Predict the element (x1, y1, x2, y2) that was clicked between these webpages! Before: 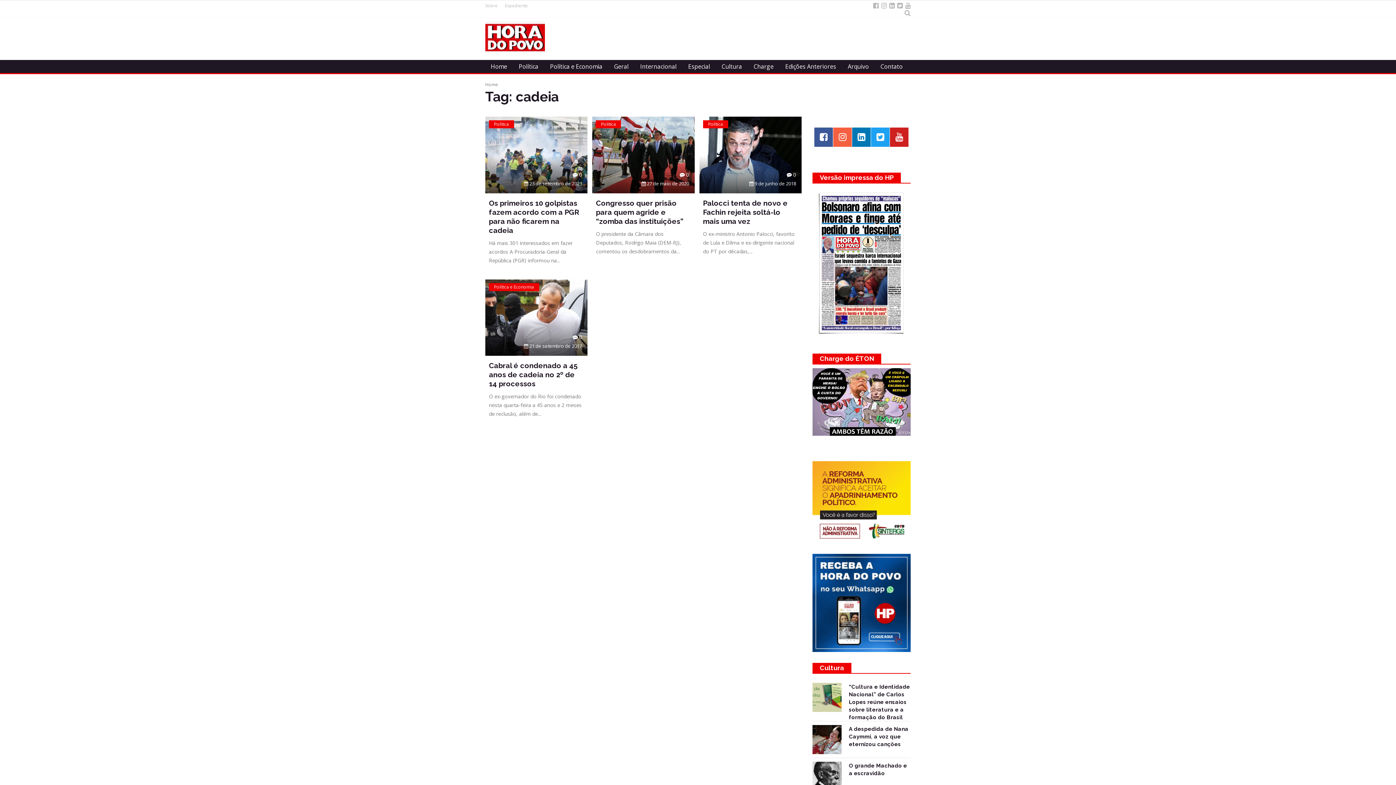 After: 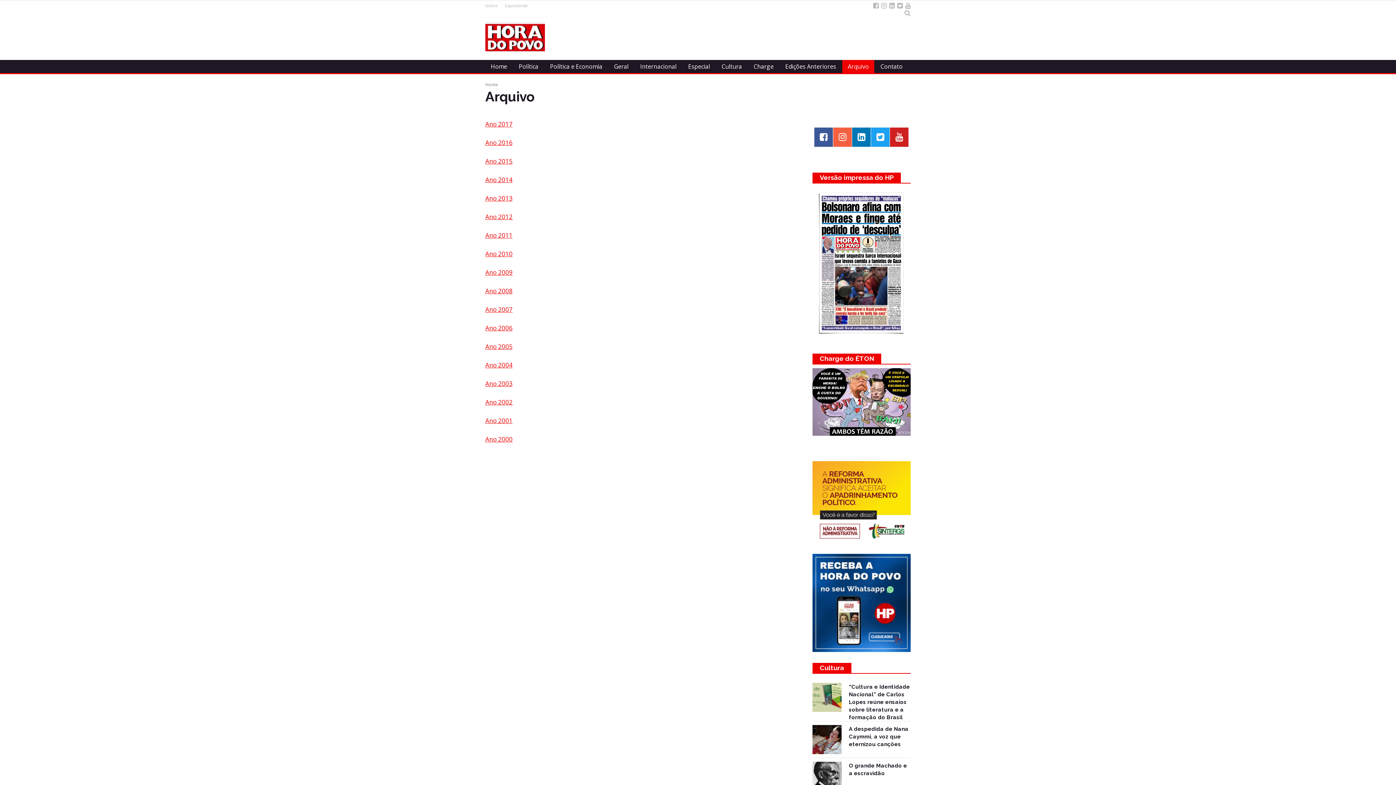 Action: label: Arquivo bbox: (842, 60, 874, 73)